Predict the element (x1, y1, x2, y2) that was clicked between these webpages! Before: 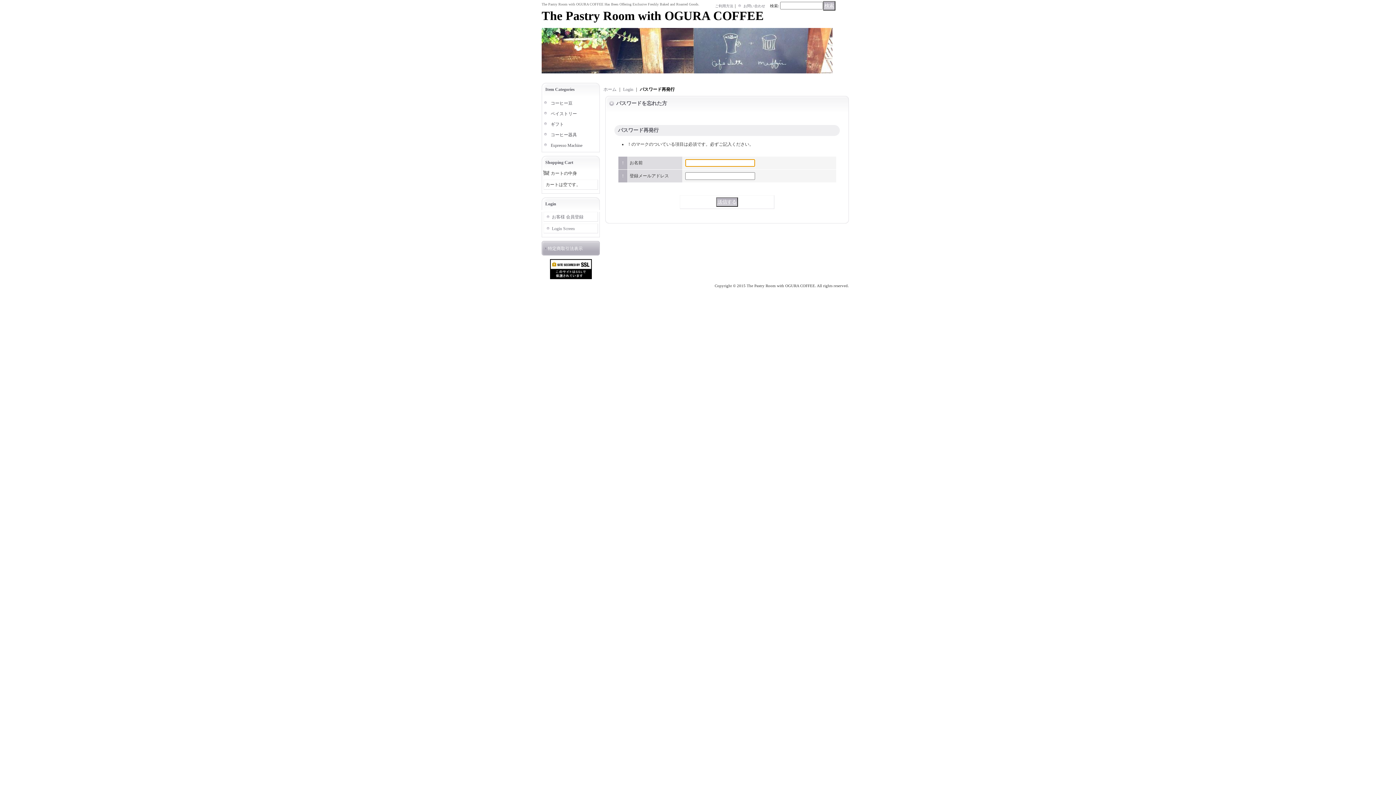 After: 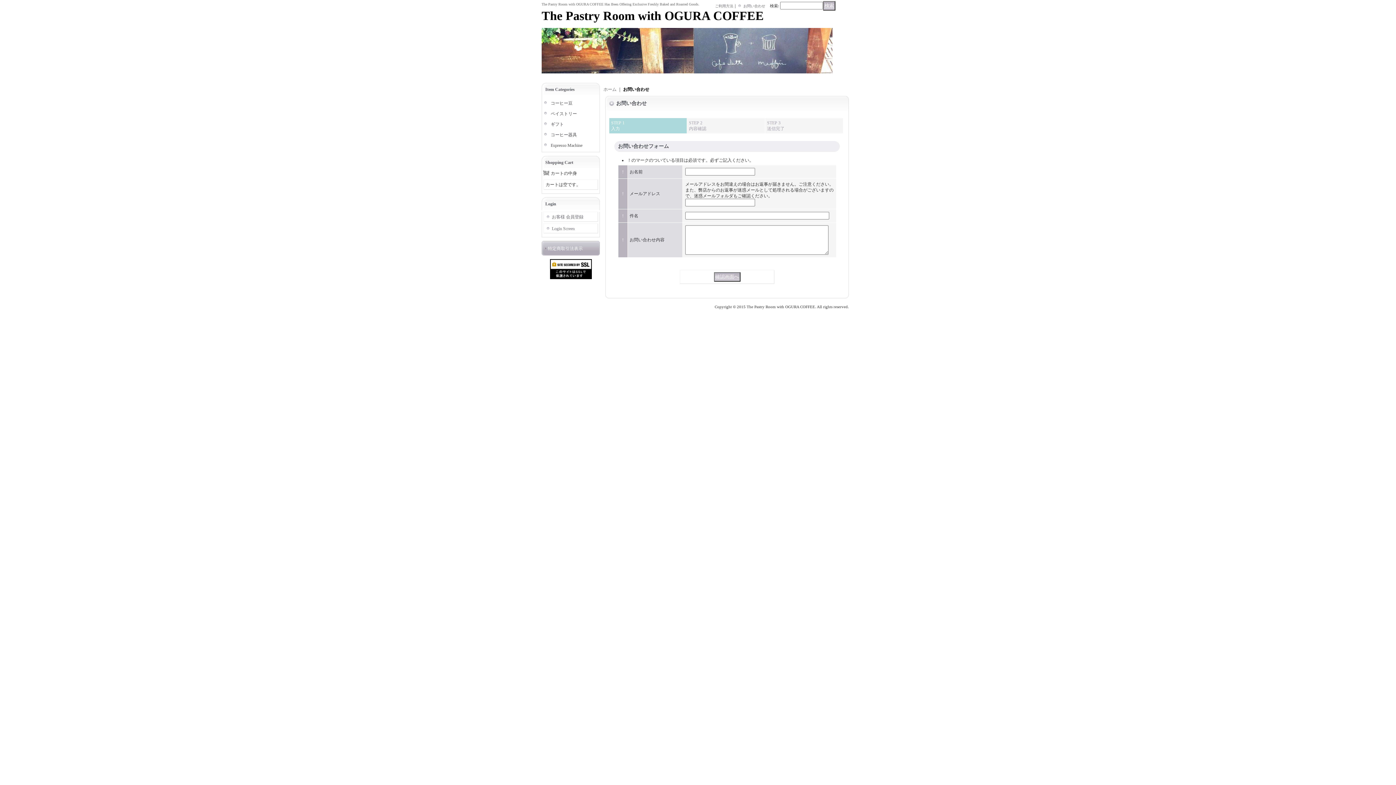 Action: bbox: (743, 4, 765, 8) label: お問い合わせ